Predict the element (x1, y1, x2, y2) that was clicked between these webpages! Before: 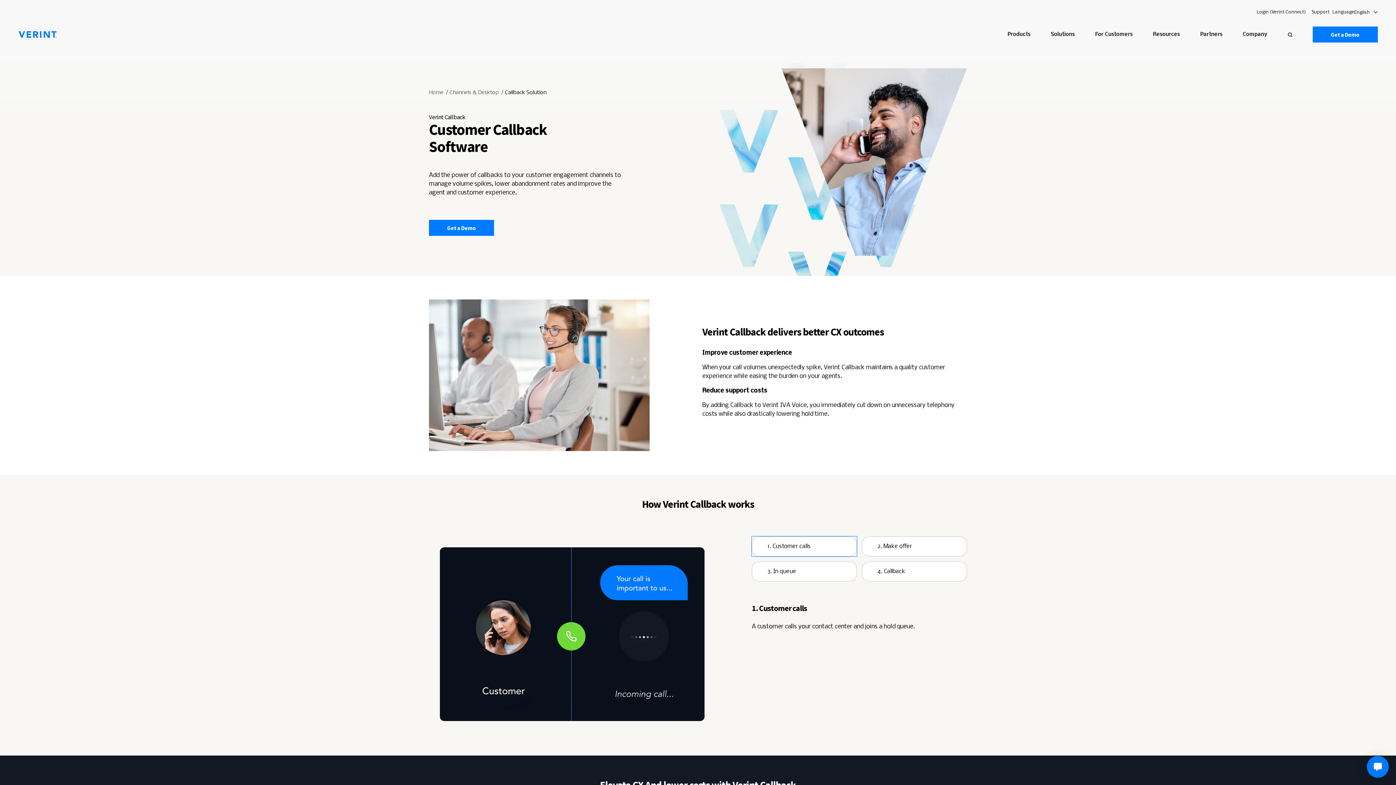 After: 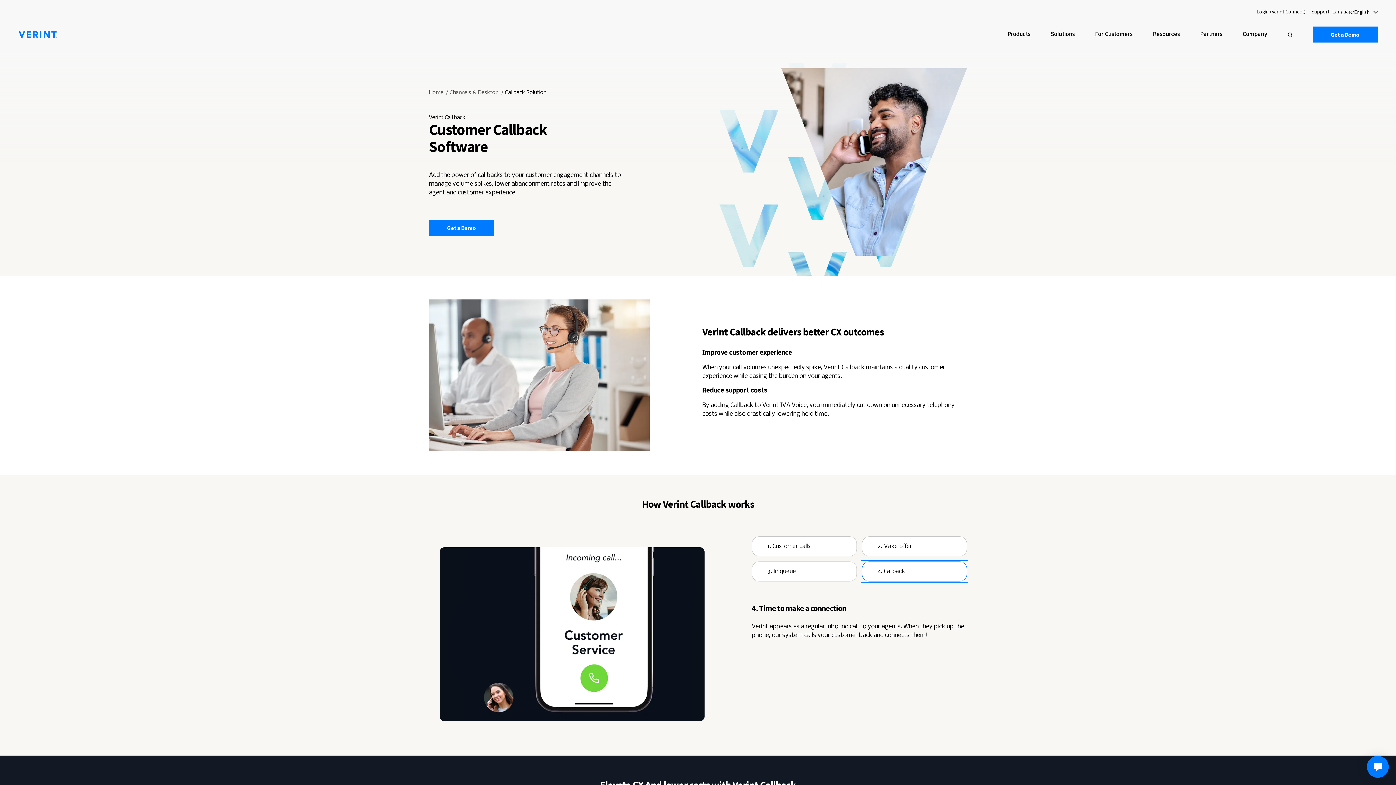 Action: label: 4. Callback bbox: (862, 561, 967, 581)